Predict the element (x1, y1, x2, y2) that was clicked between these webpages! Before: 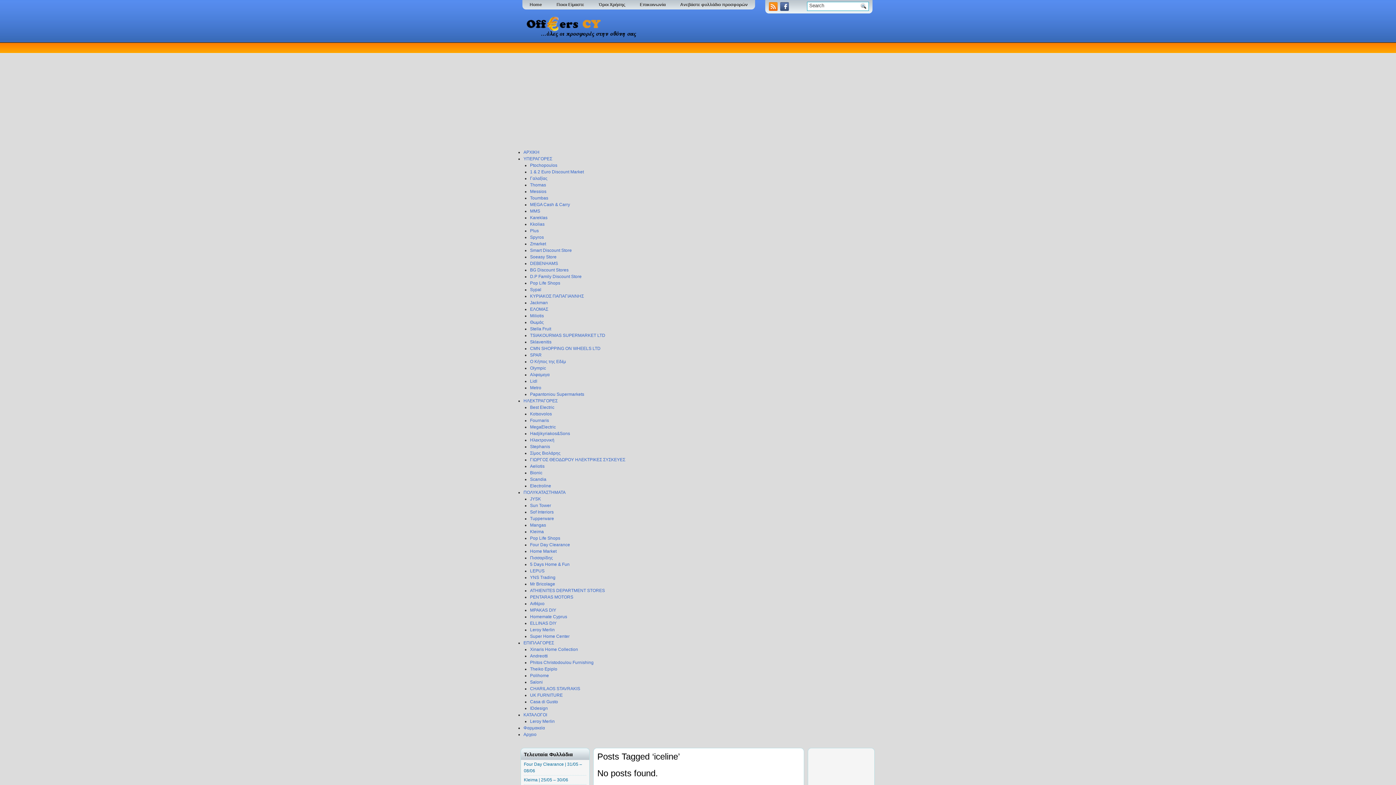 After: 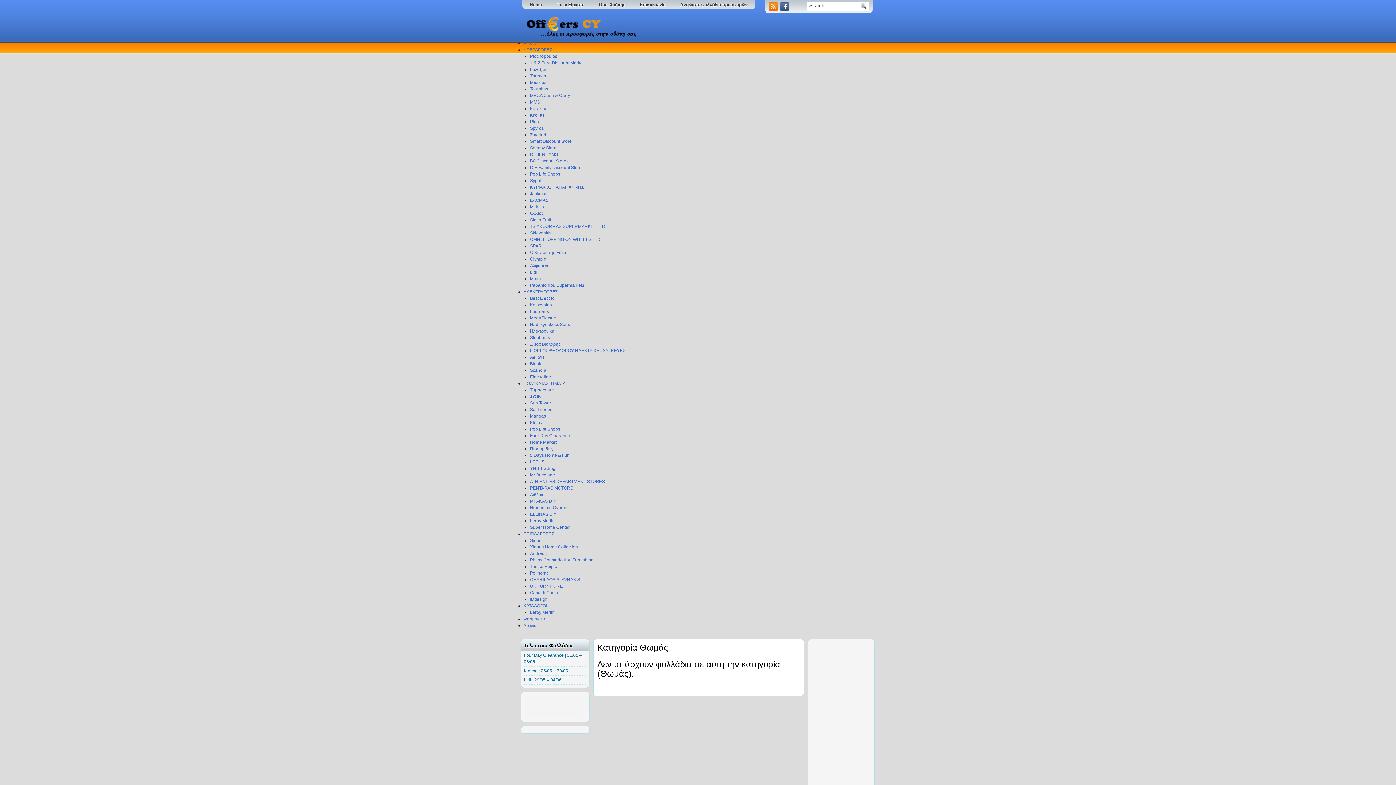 Action: label: Θωμάς bbox: (530, 320, 544, 325)